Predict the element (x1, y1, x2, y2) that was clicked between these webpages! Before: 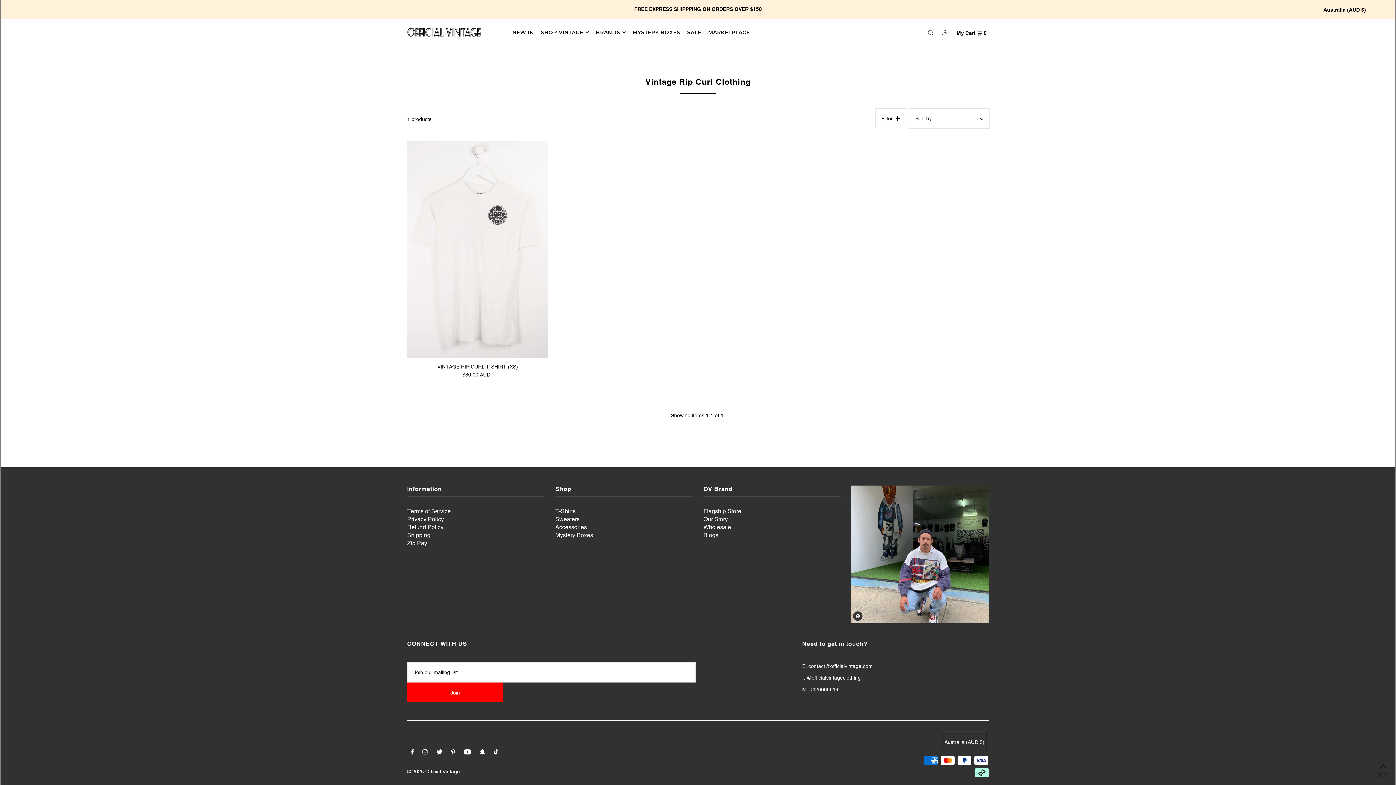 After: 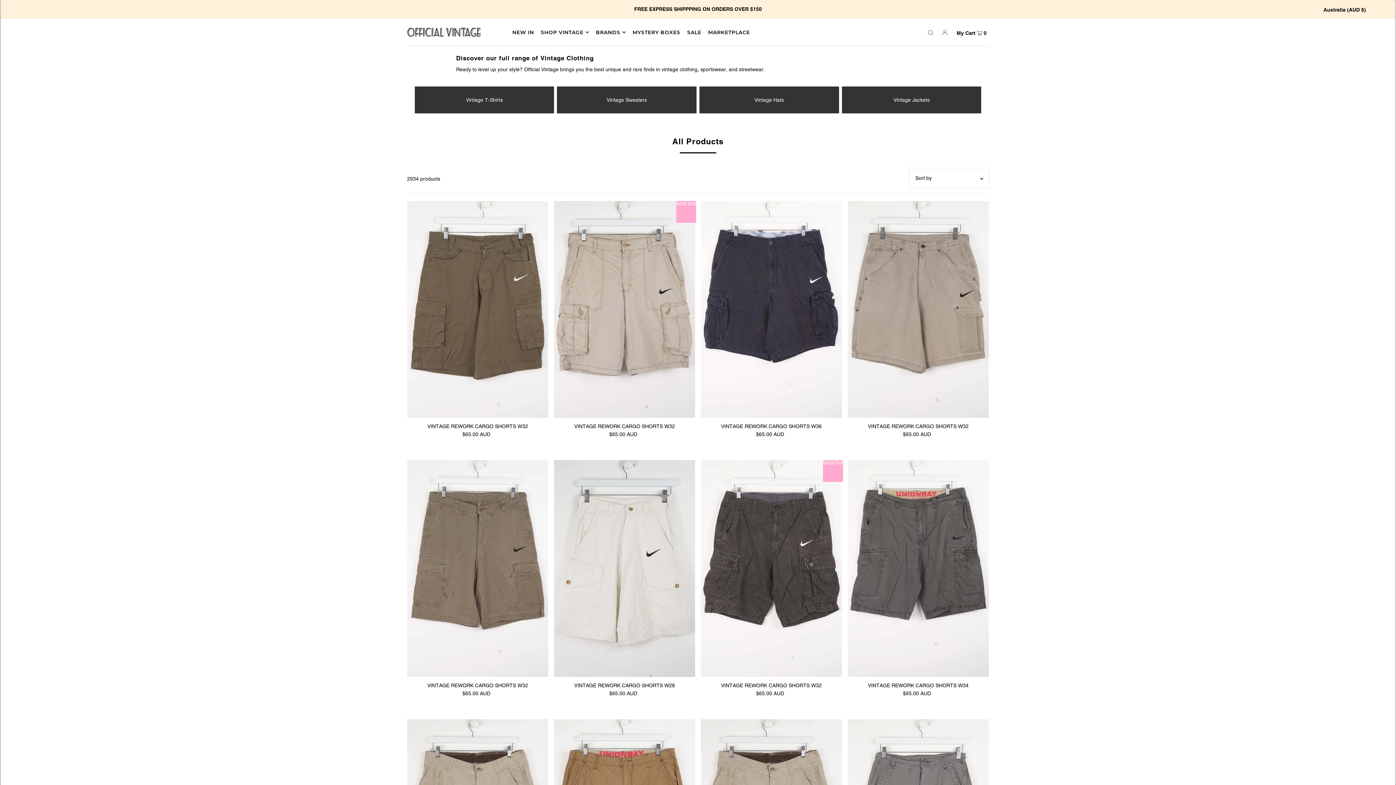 Action: label: SHOP VINTAGE bbox: (540, 23, 589, 41)